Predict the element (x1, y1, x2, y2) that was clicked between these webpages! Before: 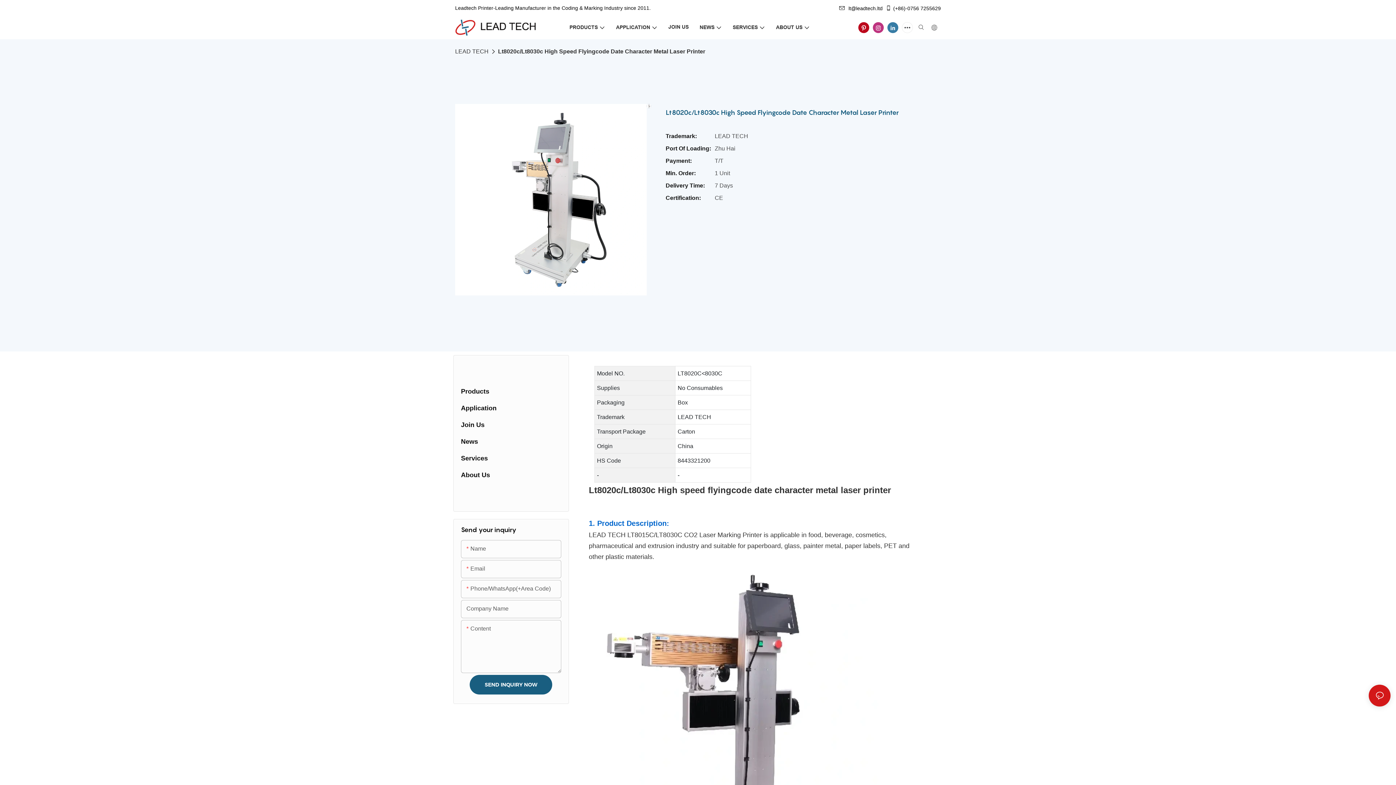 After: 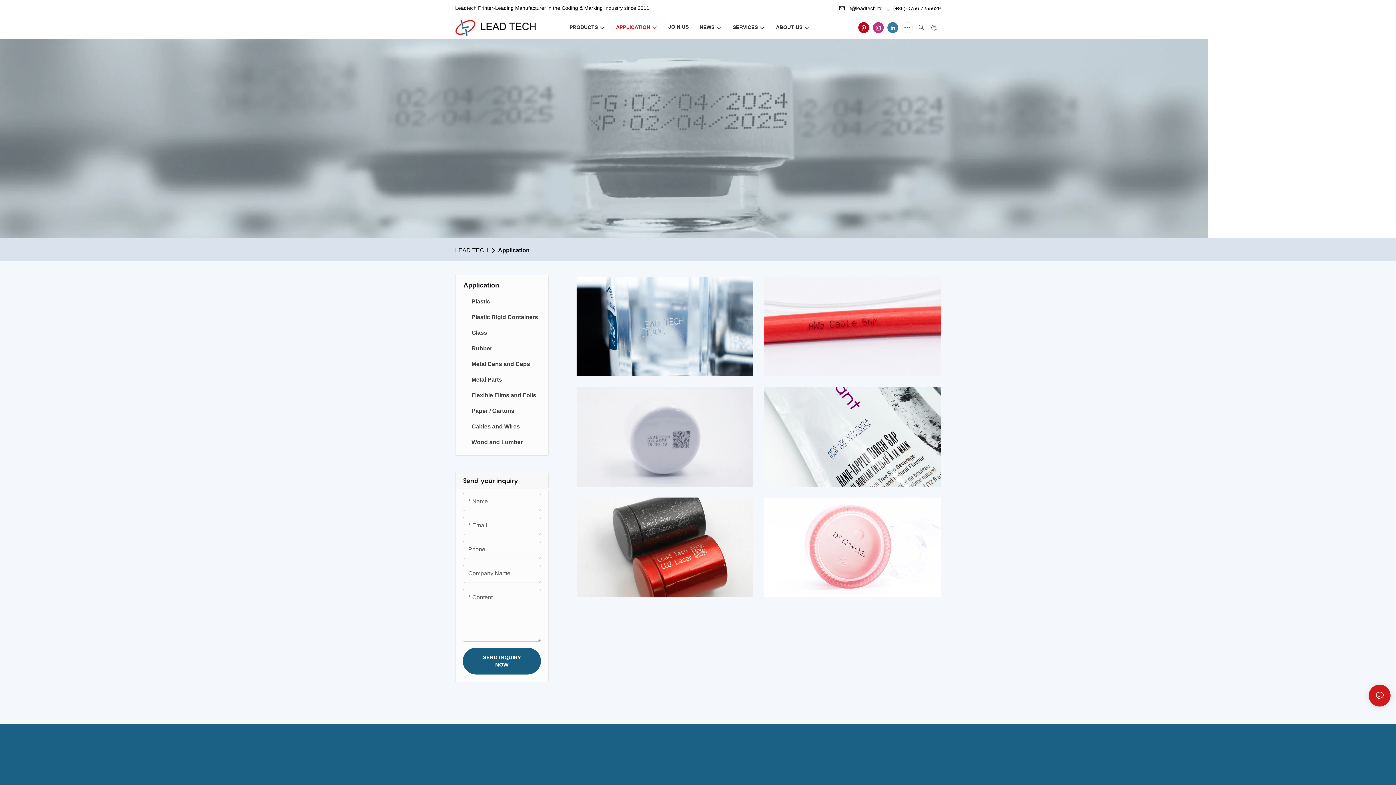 Action: label: APPLICATION bbox: (616, 23, 657, 31)